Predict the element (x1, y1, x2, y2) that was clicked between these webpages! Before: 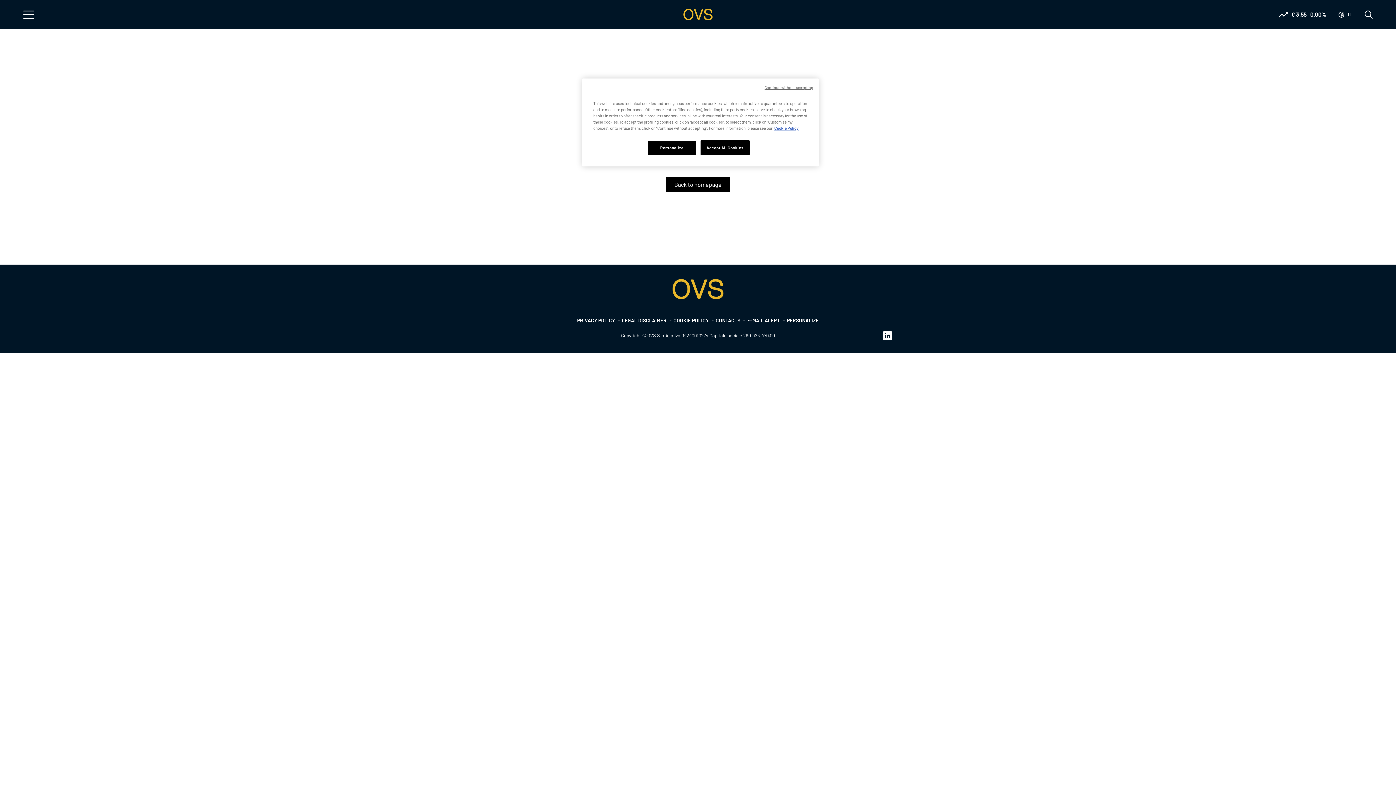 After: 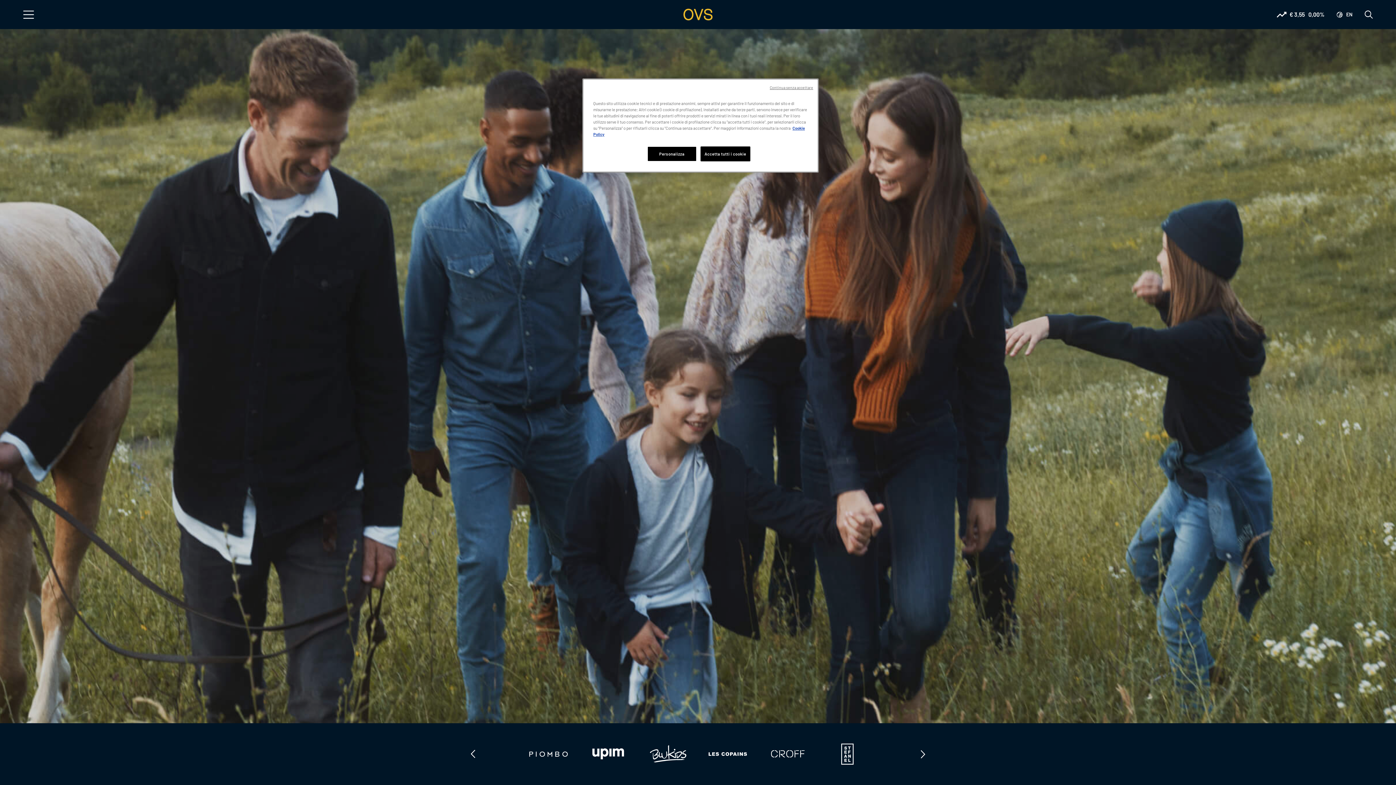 Action: label: Back to homepage bbox: (666, 177, 729, 192)